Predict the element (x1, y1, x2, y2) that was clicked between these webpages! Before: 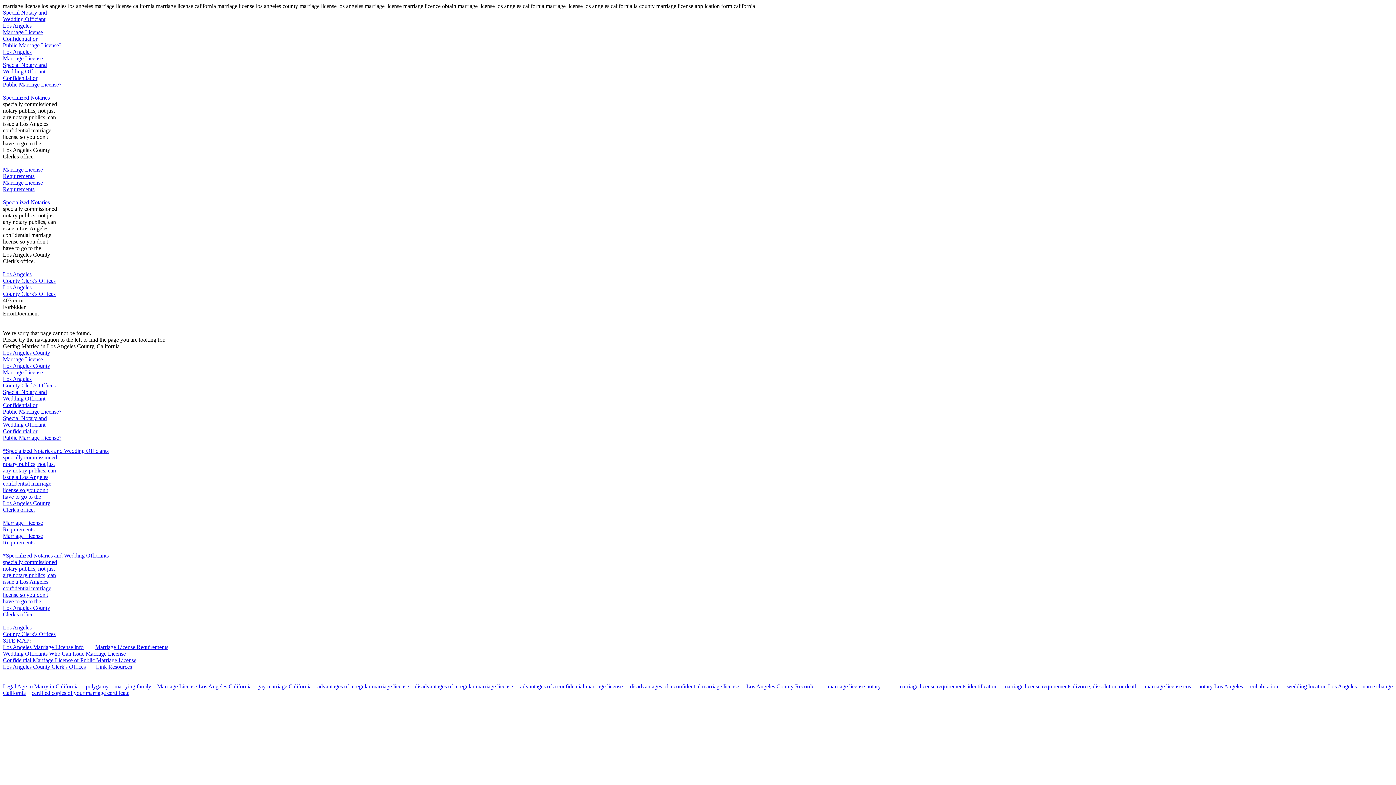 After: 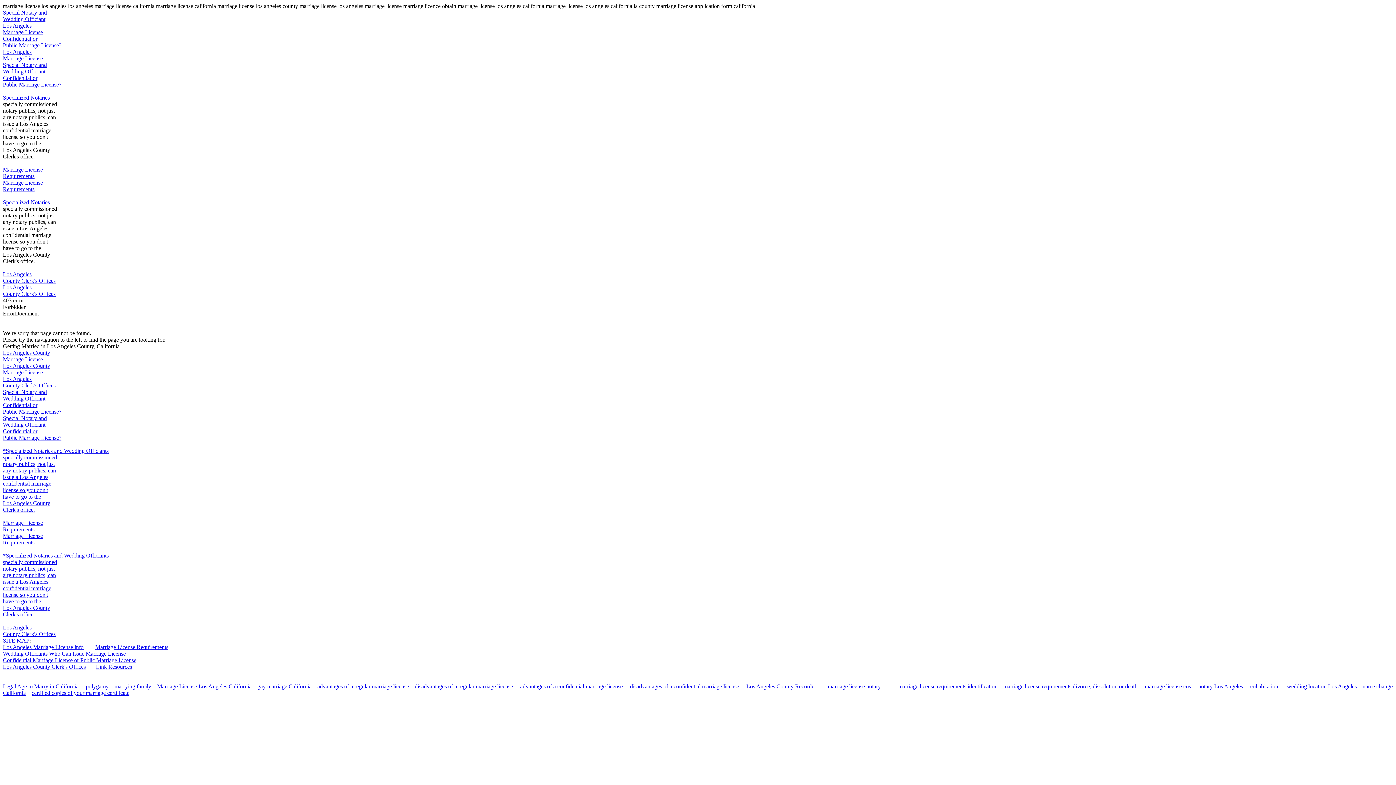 Action: label: Los Angeles
County Clerk's Offices bbox: (2, 271, 55, 284)